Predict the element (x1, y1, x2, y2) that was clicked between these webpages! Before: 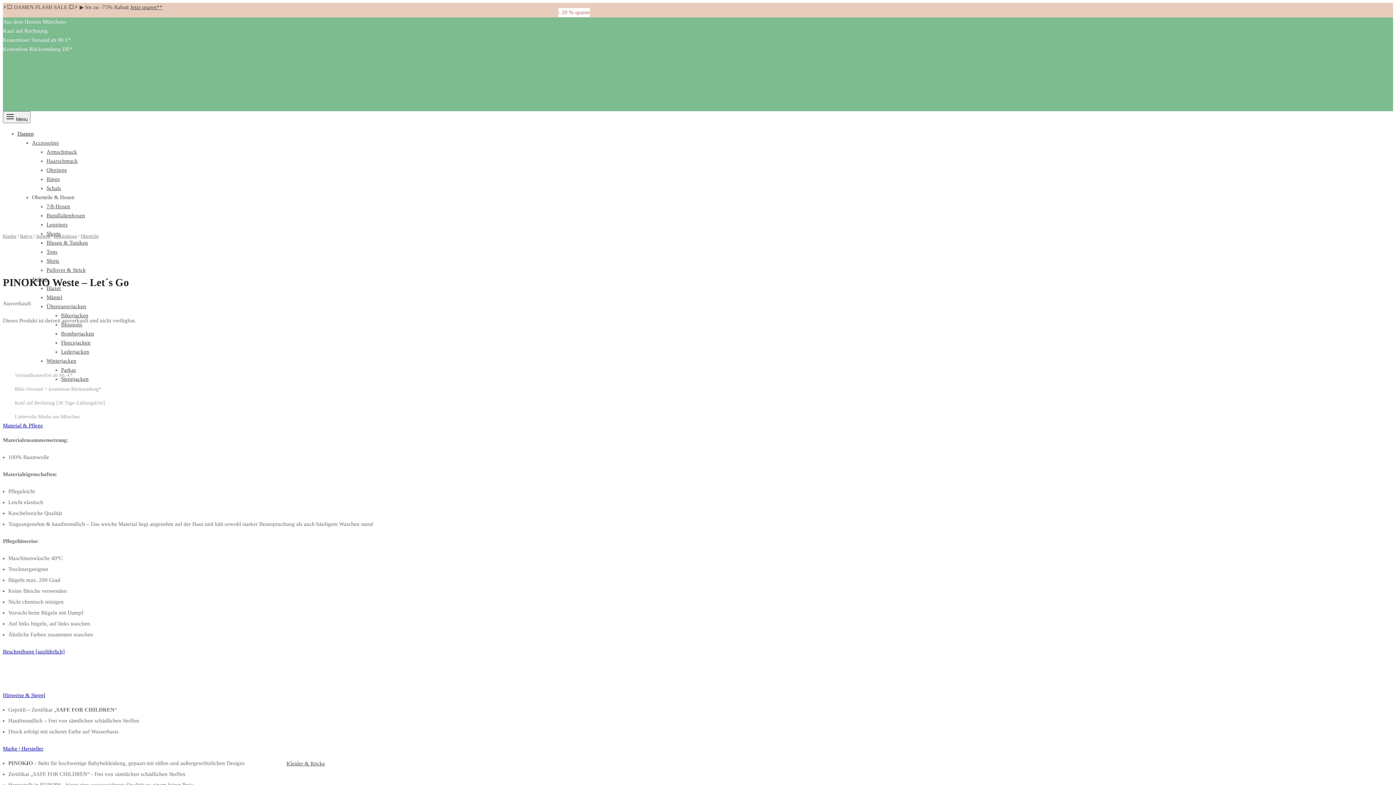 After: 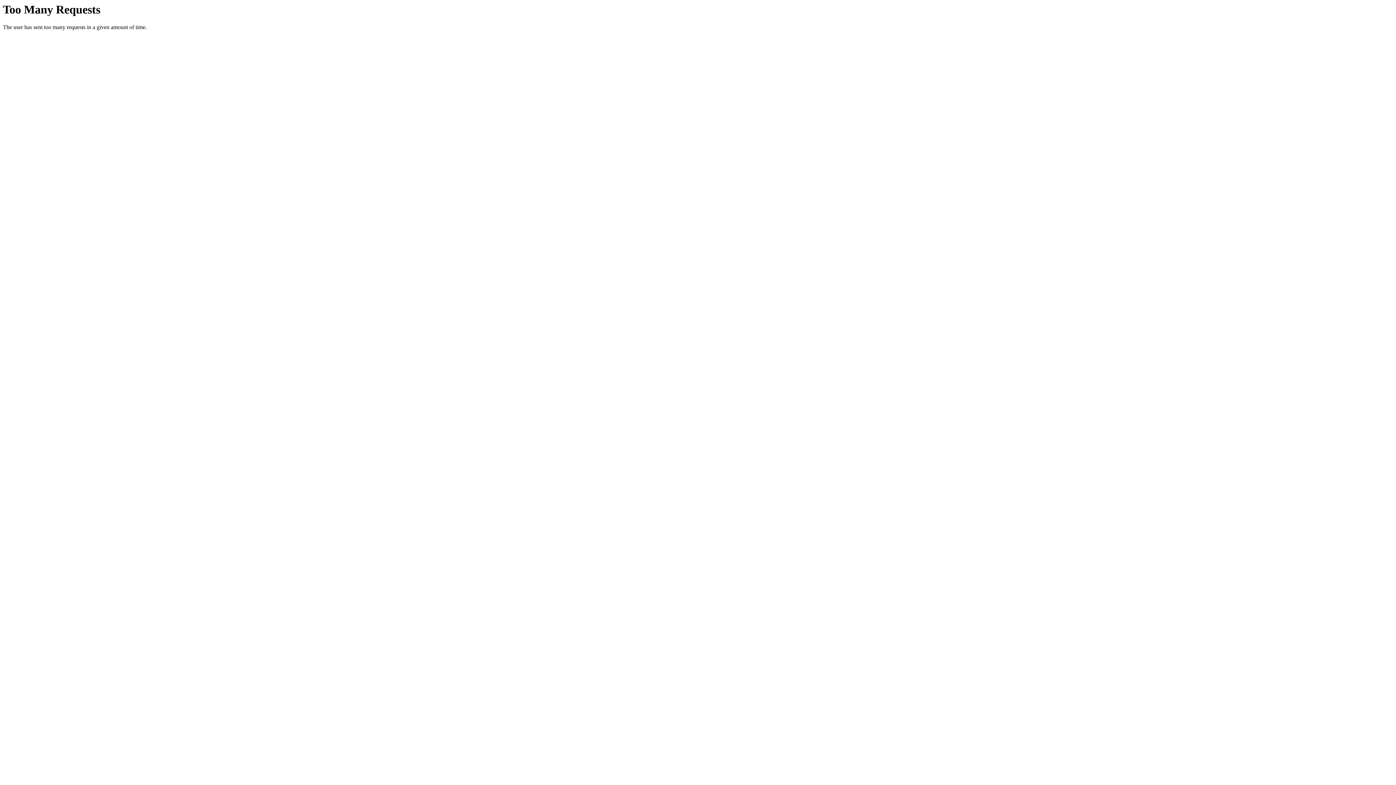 Action: bbox: (61, 340, 90, 345) label: Fleecejacken